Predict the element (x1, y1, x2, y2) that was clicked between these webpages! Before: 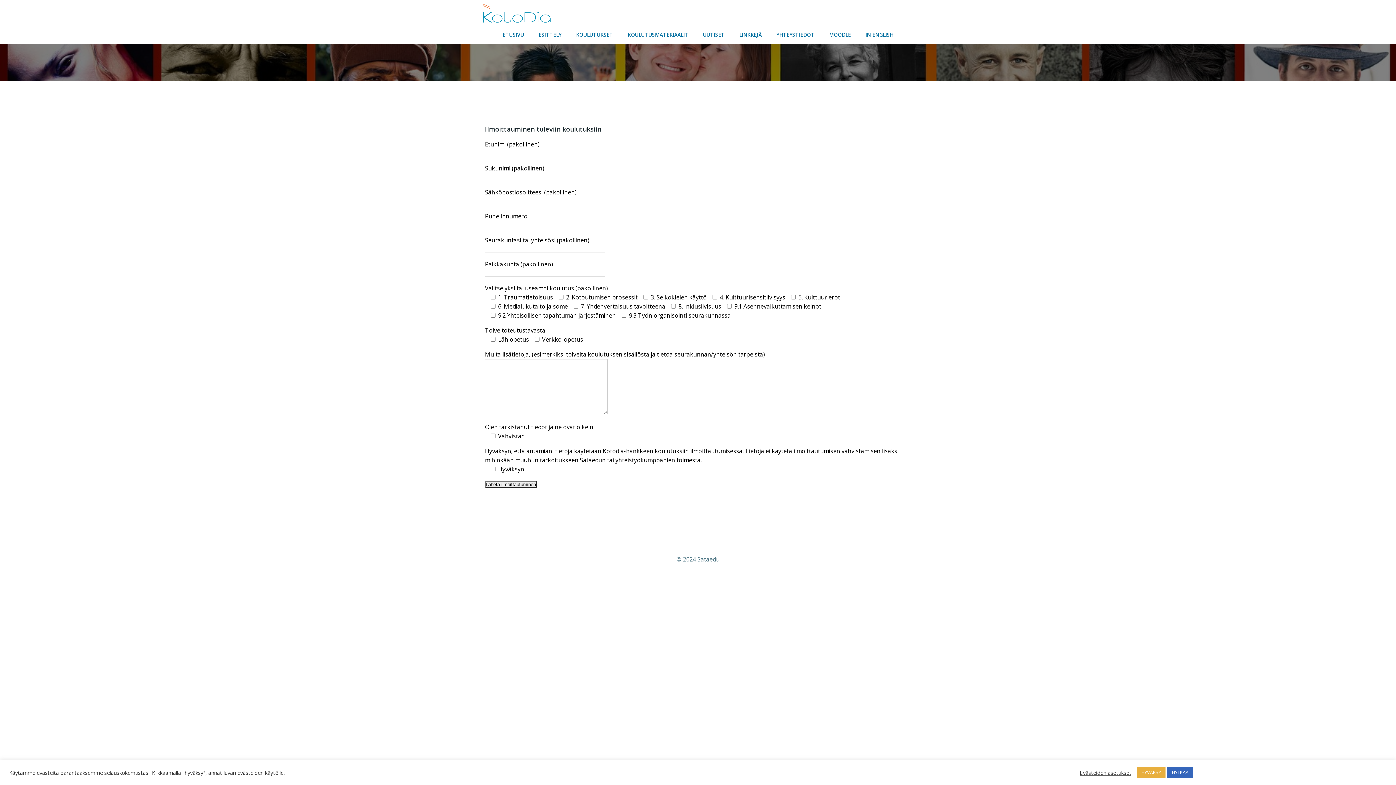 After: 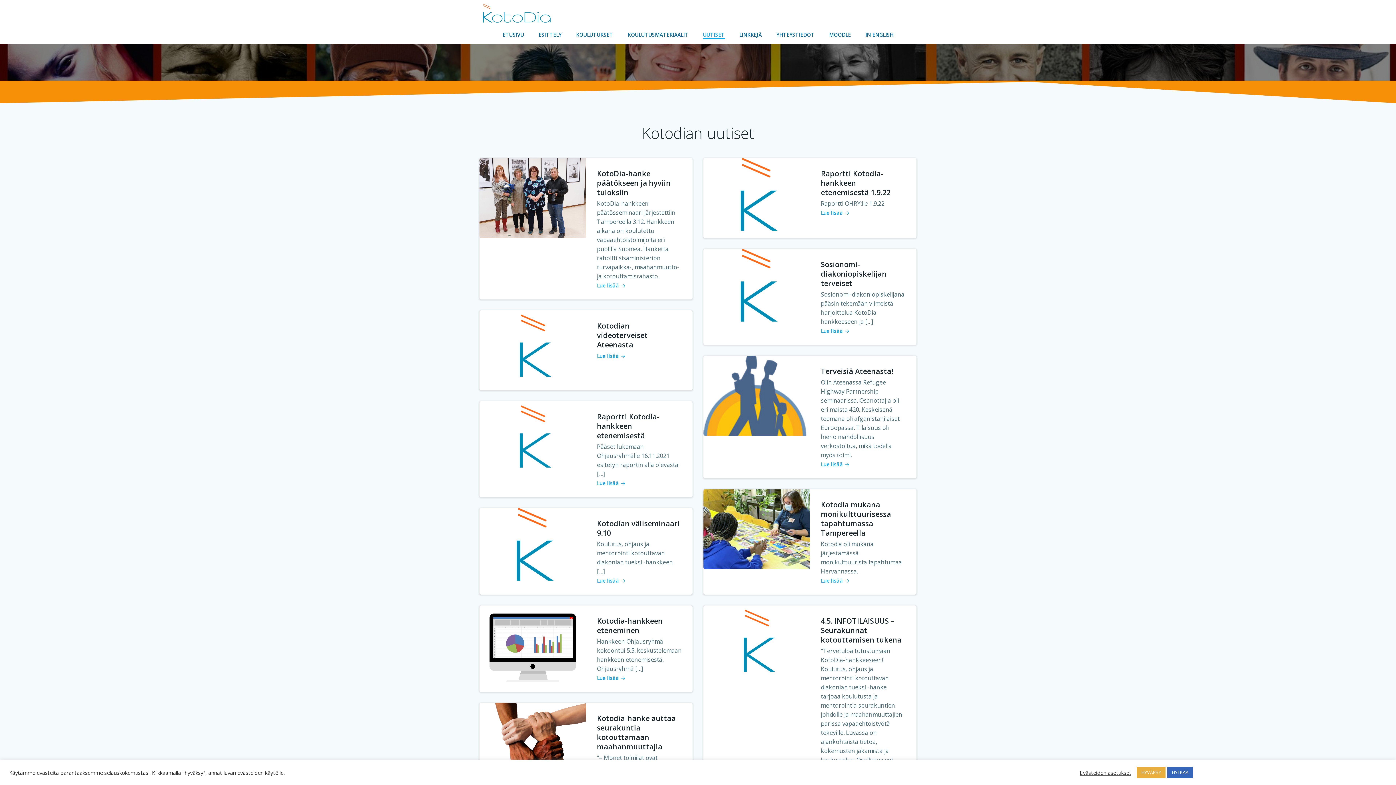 Action: bbox: (703, 30, 724, 38) label: UUTISET